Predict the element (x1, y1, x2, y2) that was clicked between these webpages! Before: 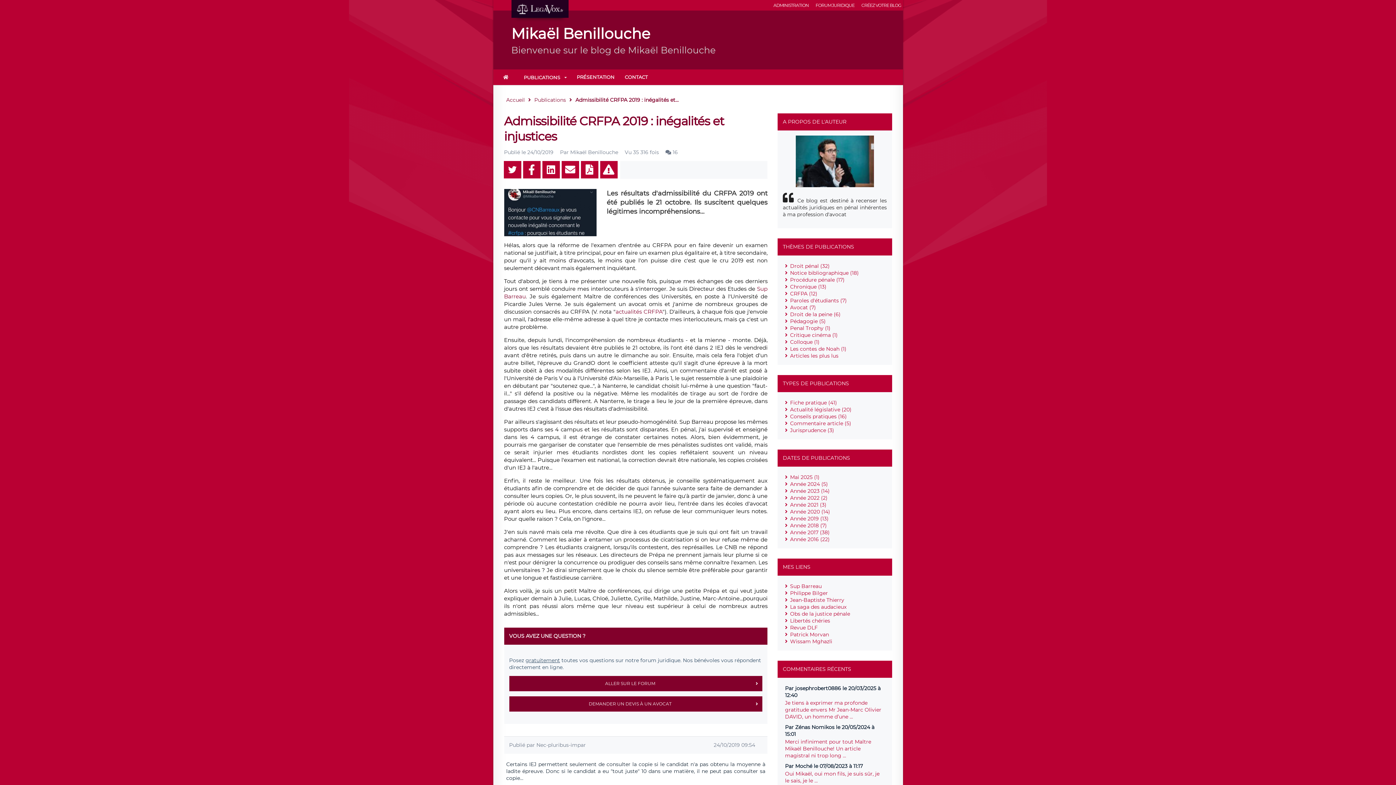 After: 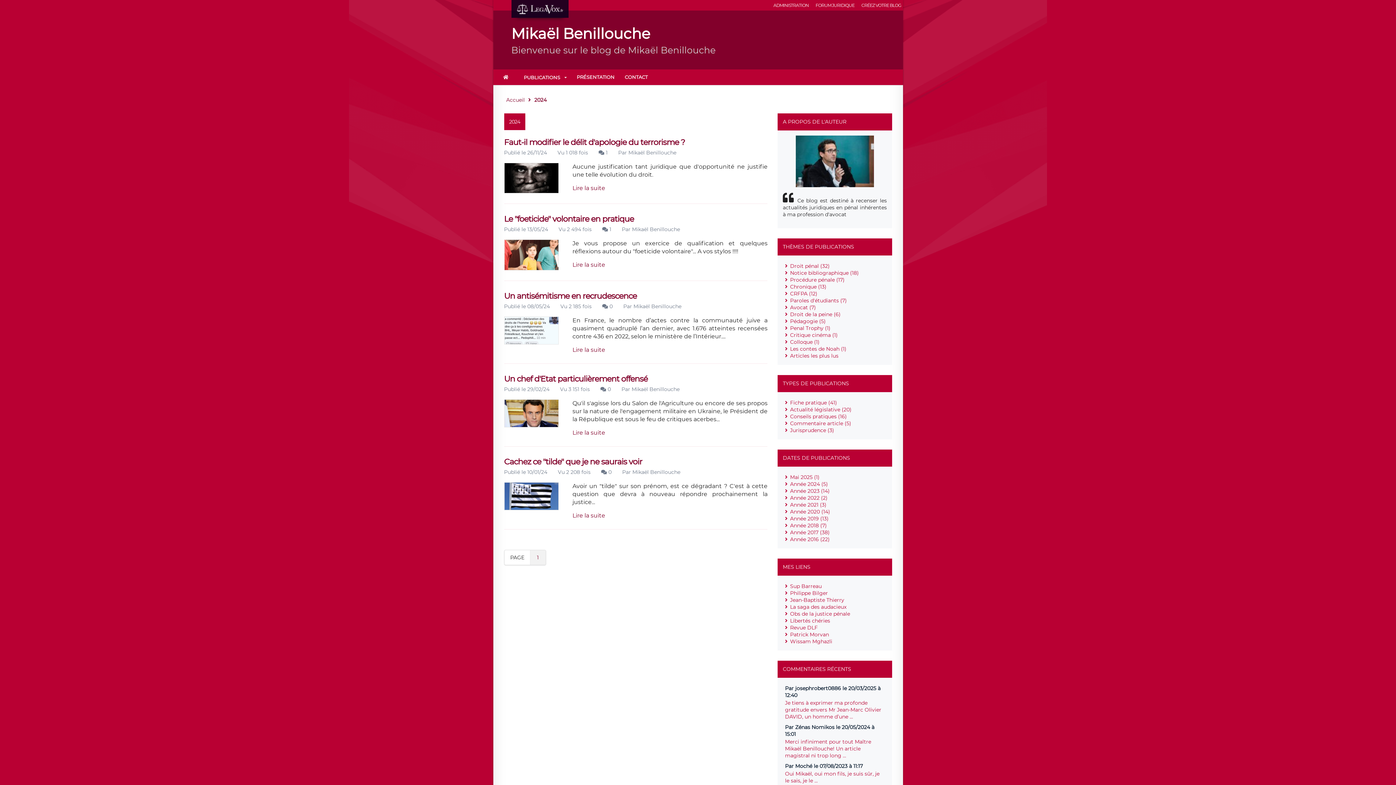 Action: bbox: (790, 481, 828, 487) label: Année 2024 (5)